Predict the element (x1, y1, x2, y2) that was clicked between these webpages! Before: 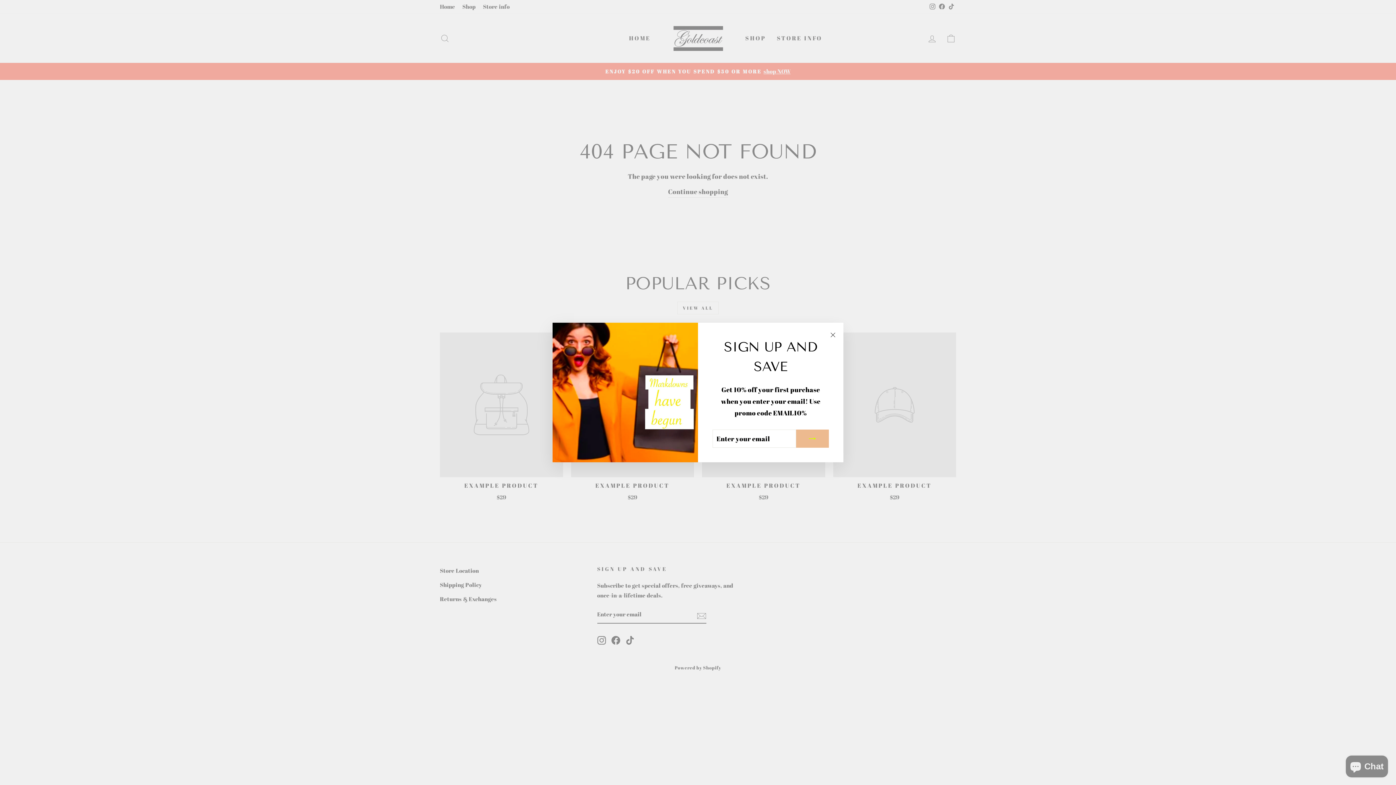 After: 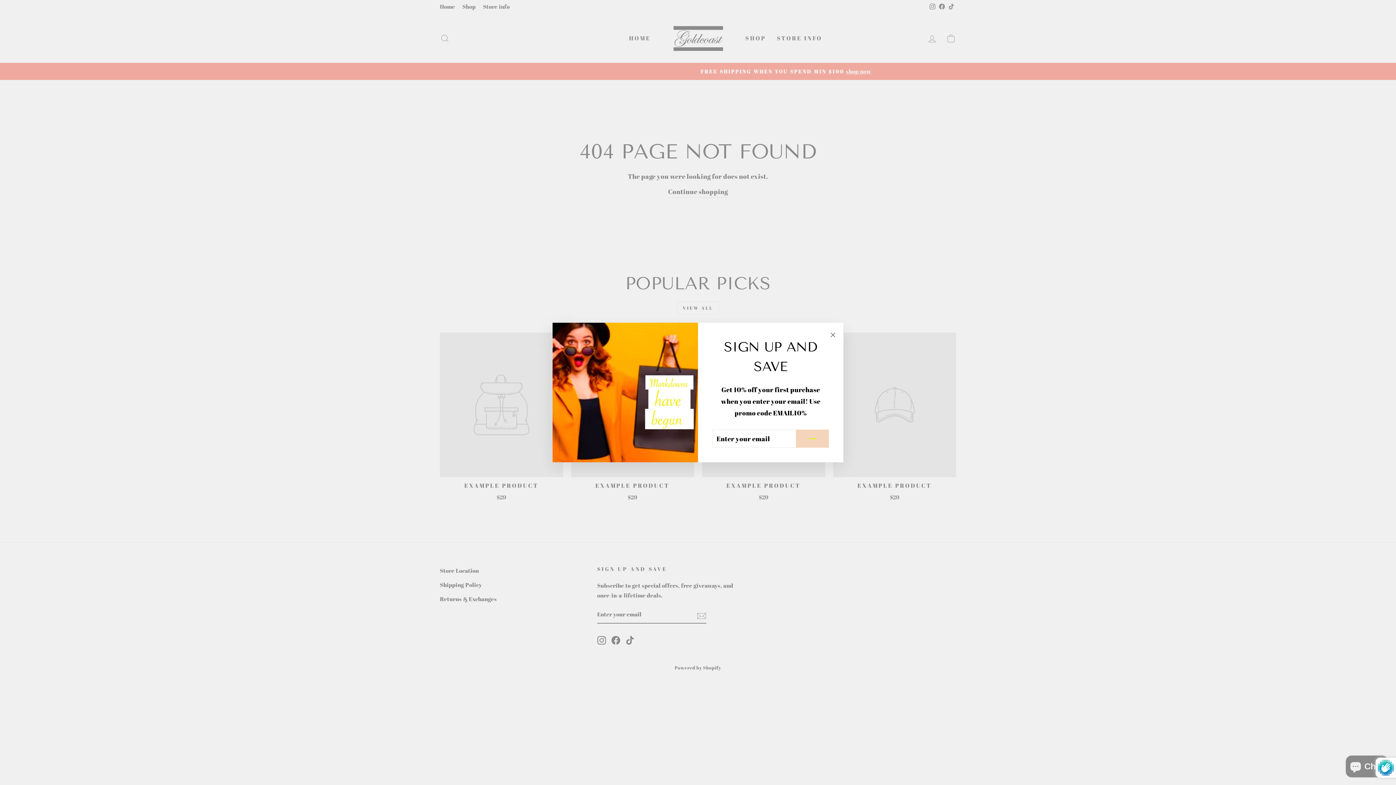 Action: bbox: (796, 429, 829, 448)